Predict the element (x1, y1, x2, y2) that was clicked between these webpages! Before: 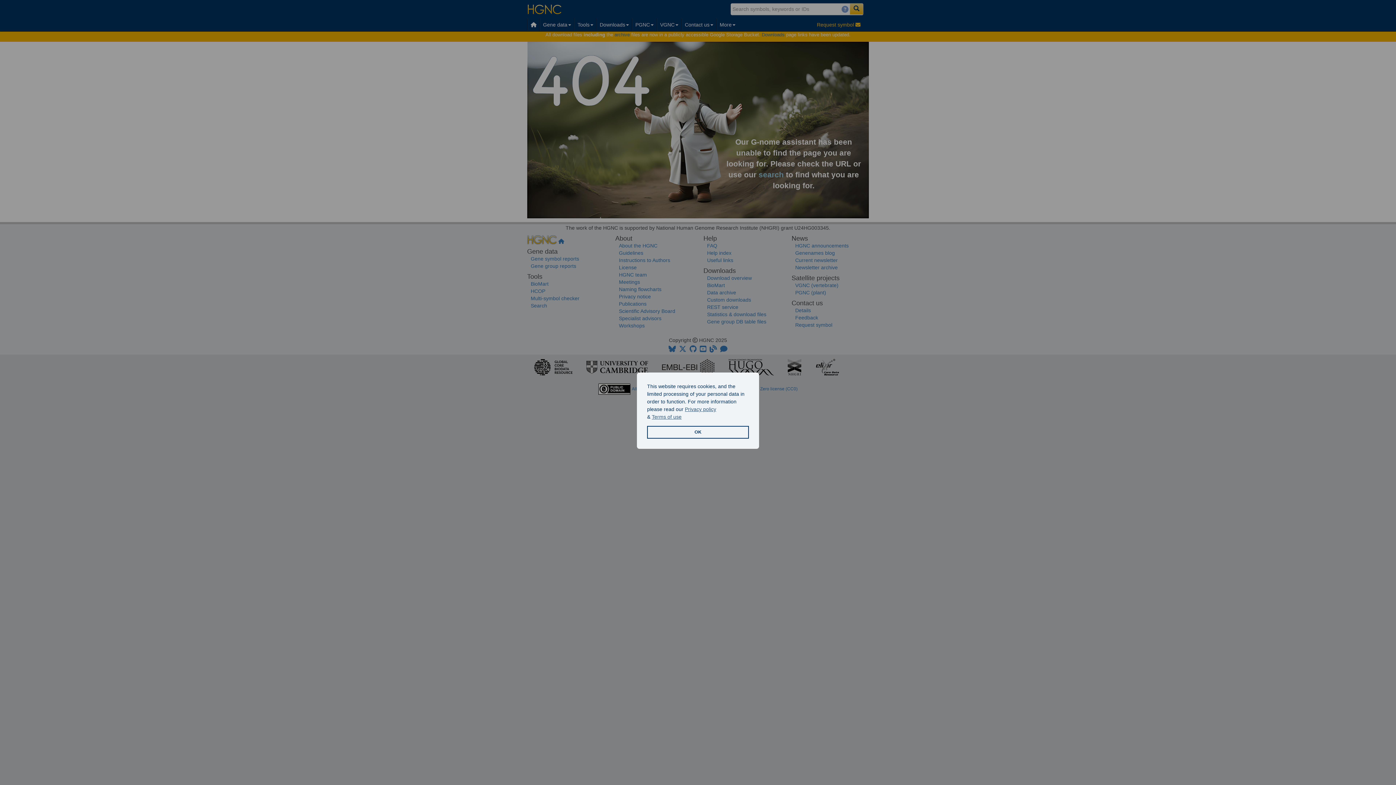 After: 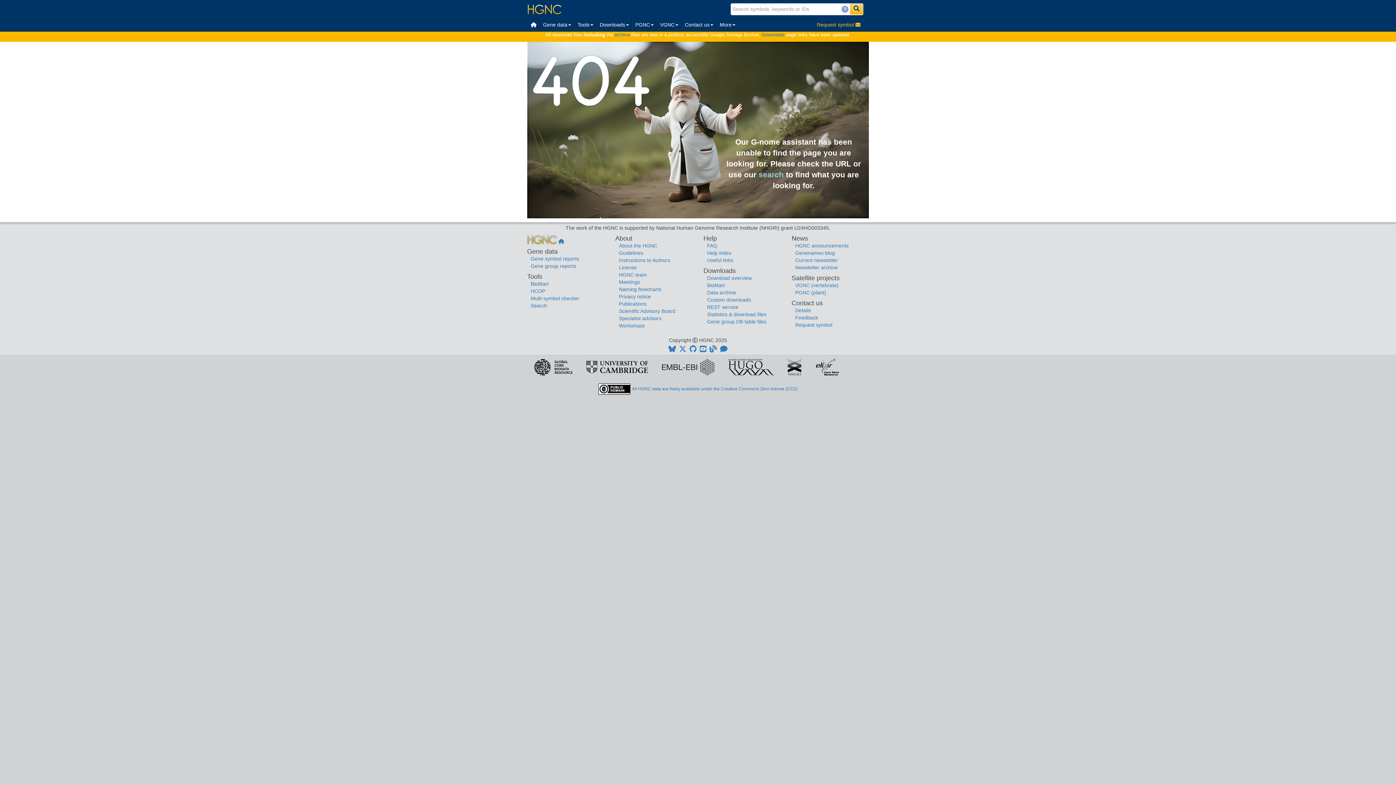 Action: label: allow cookies bbox: (647, 426, 749, 438)